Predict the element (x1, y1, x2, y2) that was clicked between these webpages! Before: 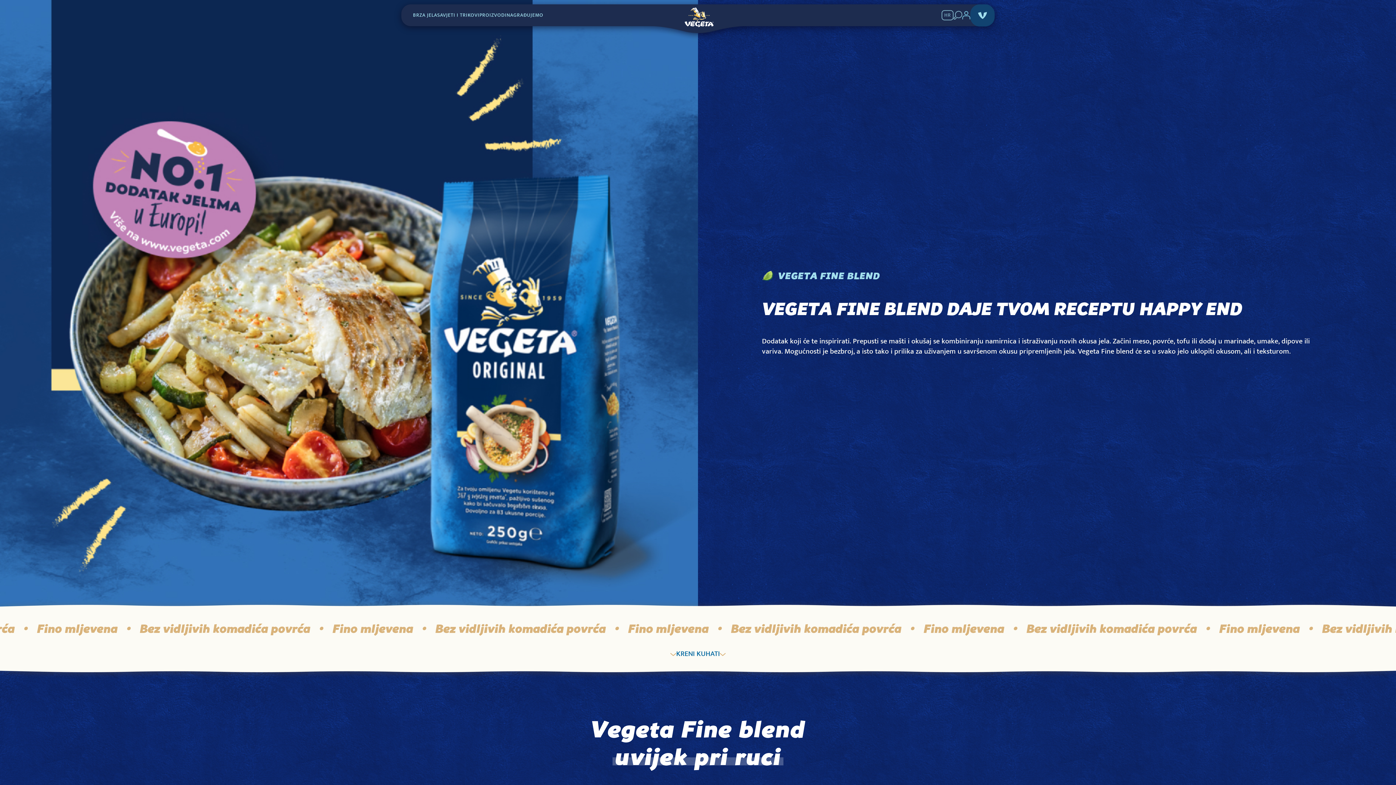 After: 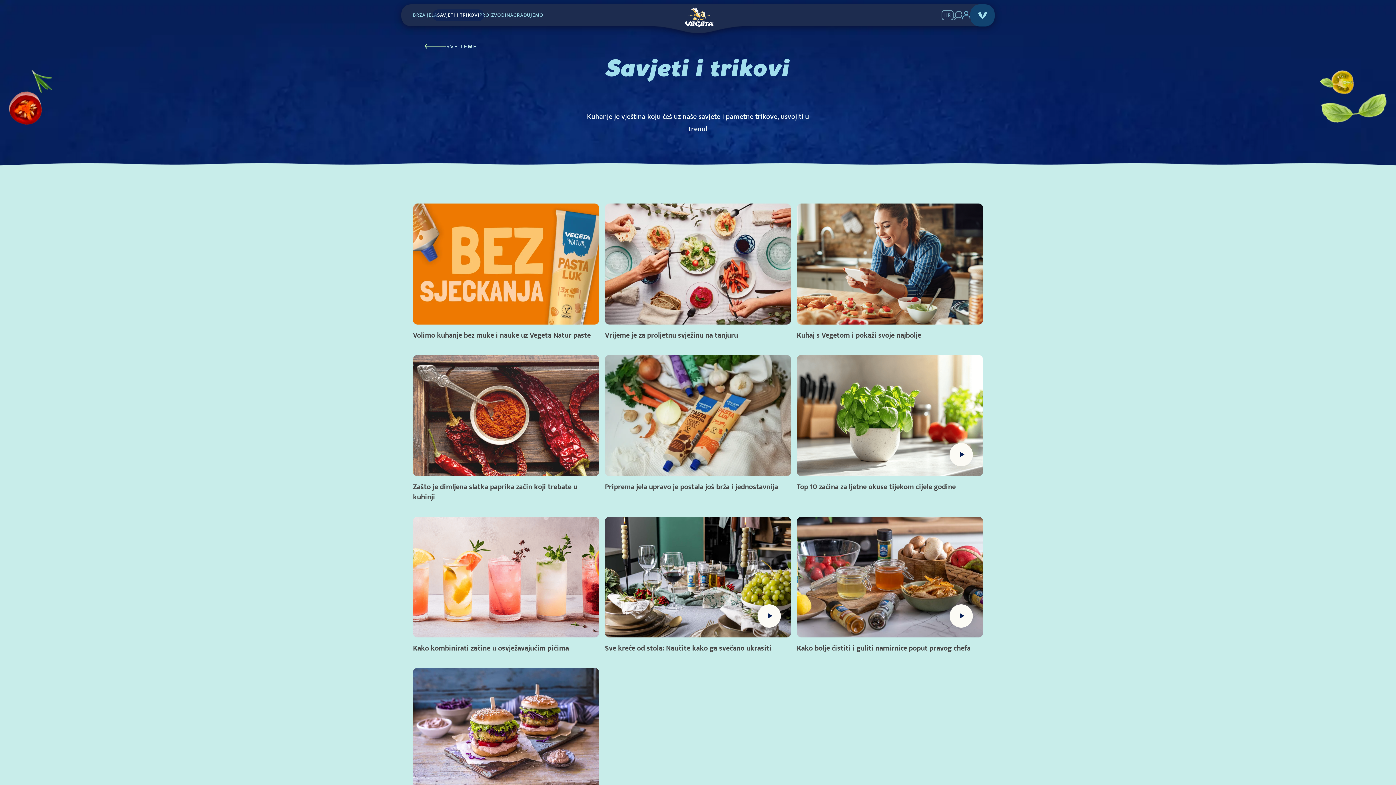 Action: label: SAVJETI I TRIKOVI bbox: (437, 12, 479, 18)